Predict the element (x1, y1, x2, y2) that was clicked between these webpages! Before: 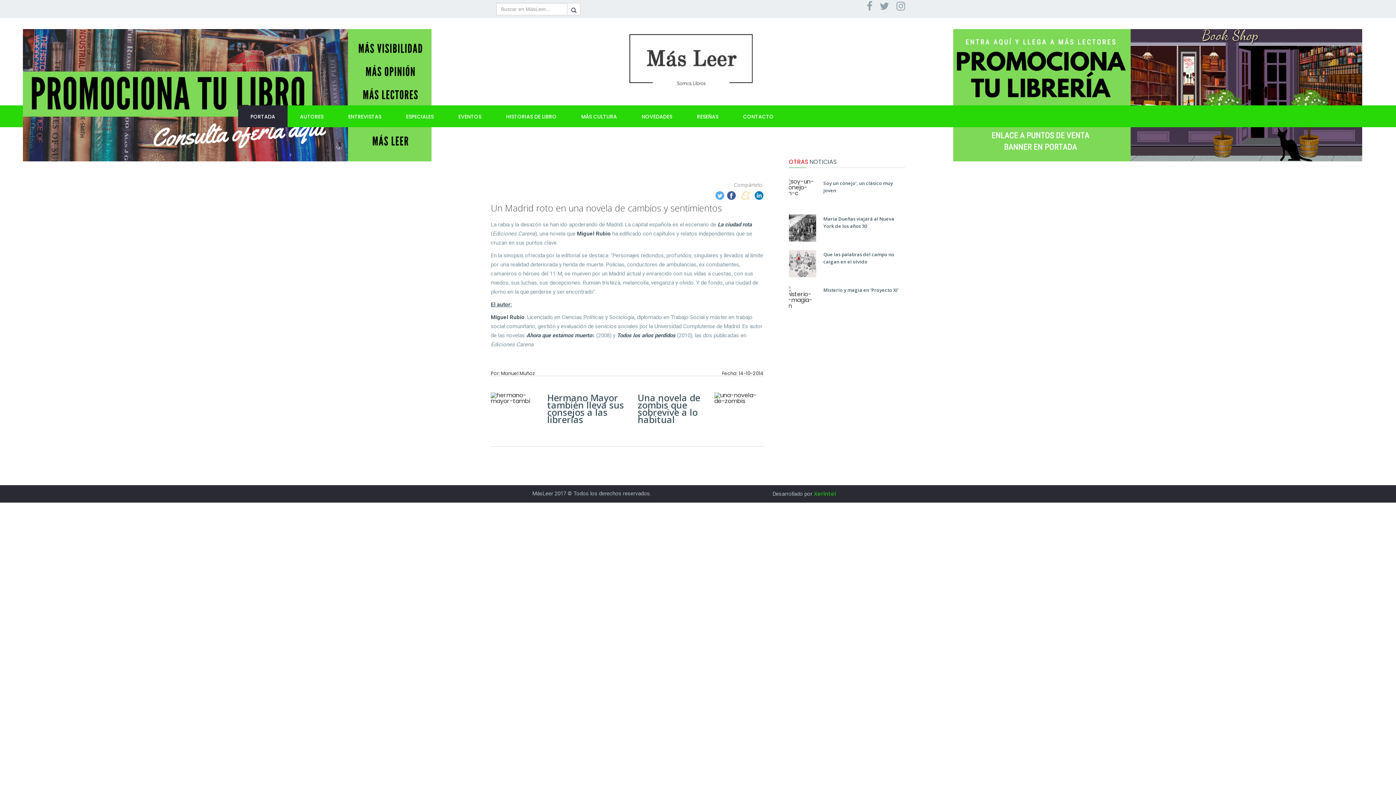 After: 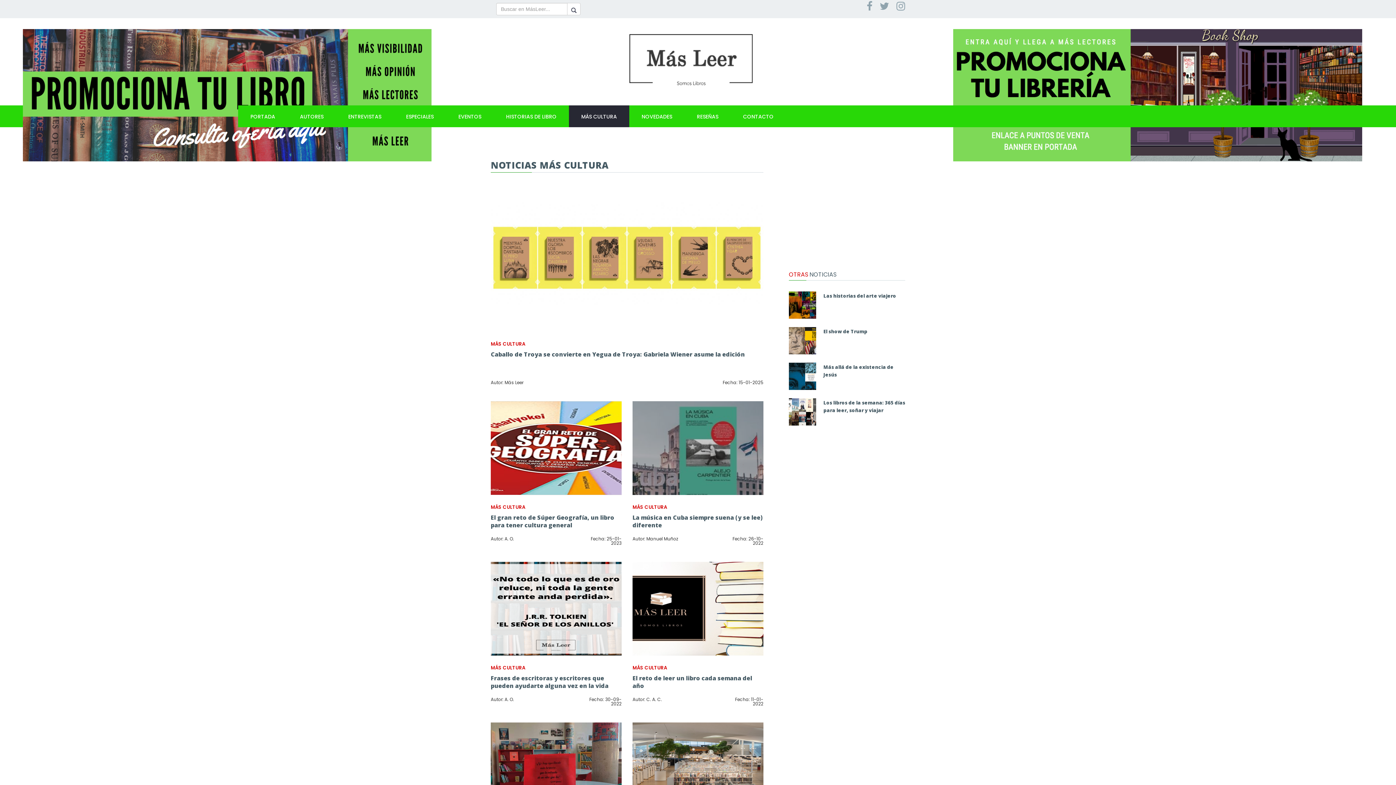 Action: bbox: (569, 105, 629, 127) label: MÁS CULTURA